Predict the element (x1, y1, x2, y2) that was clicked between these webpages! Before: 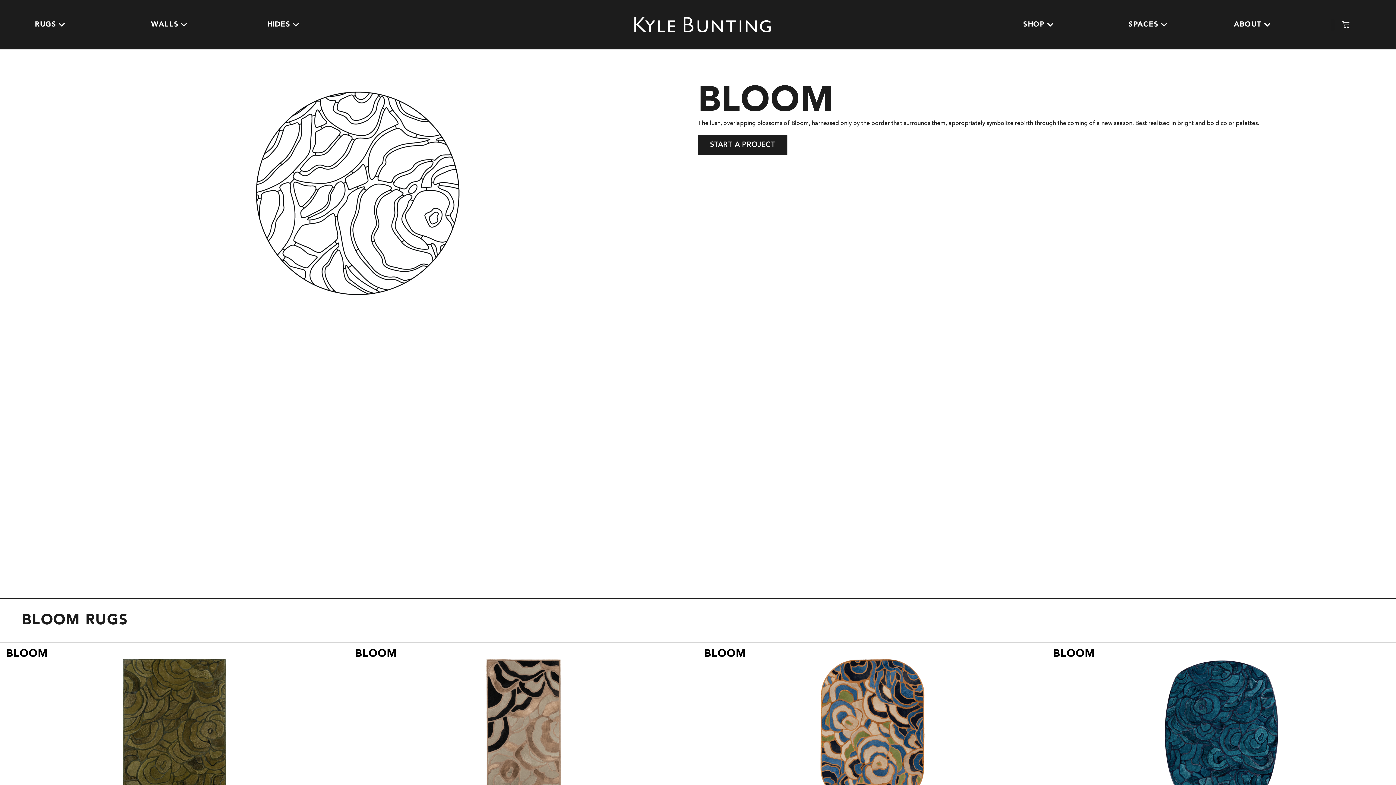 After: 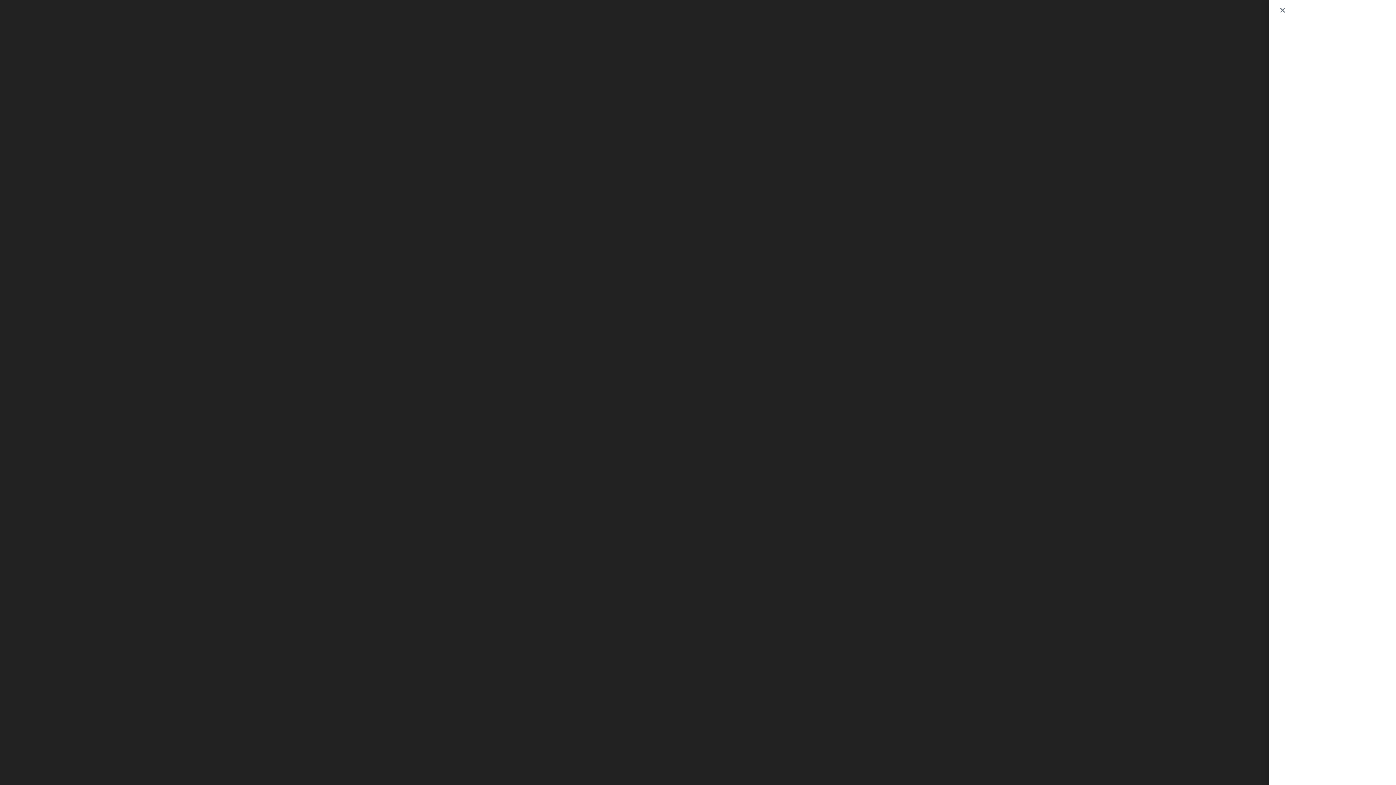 Action: label: CART bbox: (1330, 15, 1361, 34)